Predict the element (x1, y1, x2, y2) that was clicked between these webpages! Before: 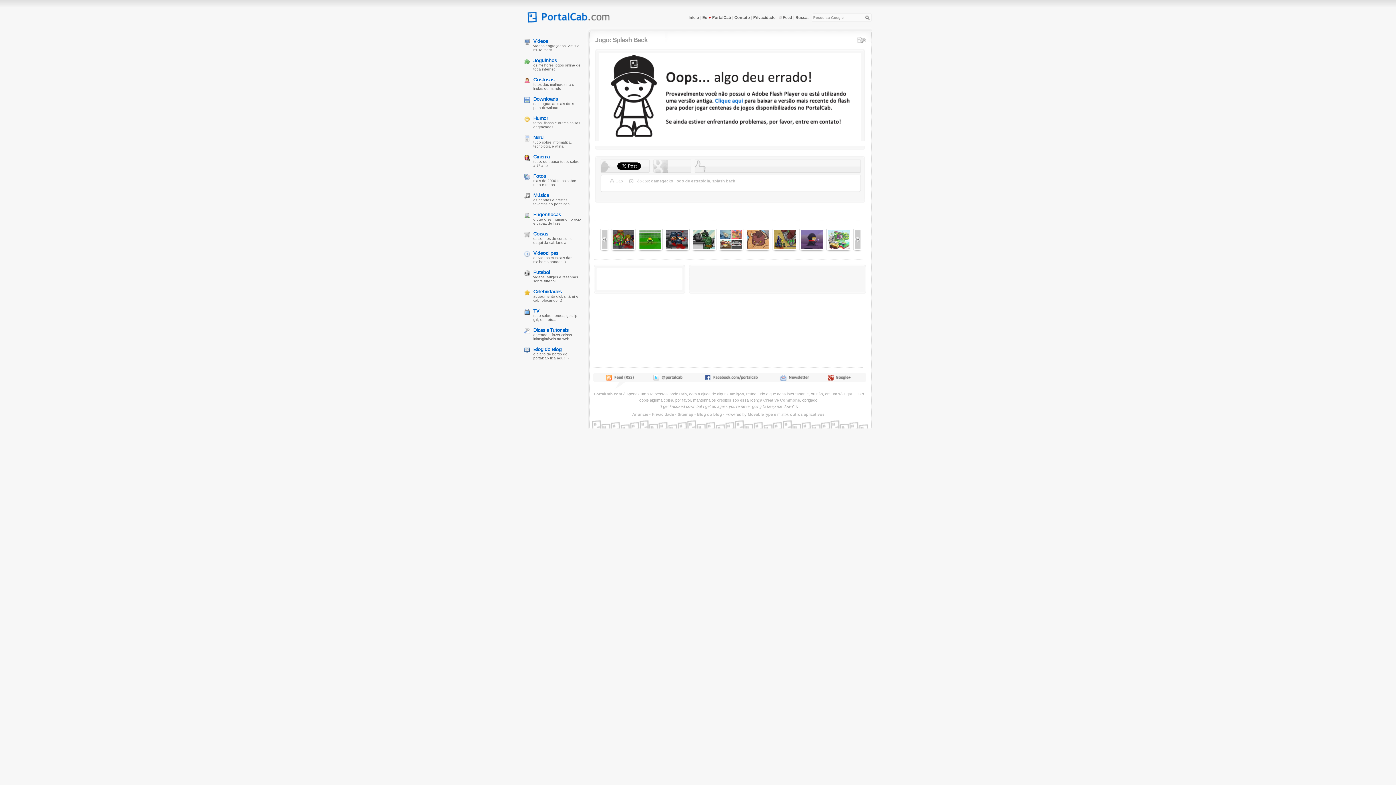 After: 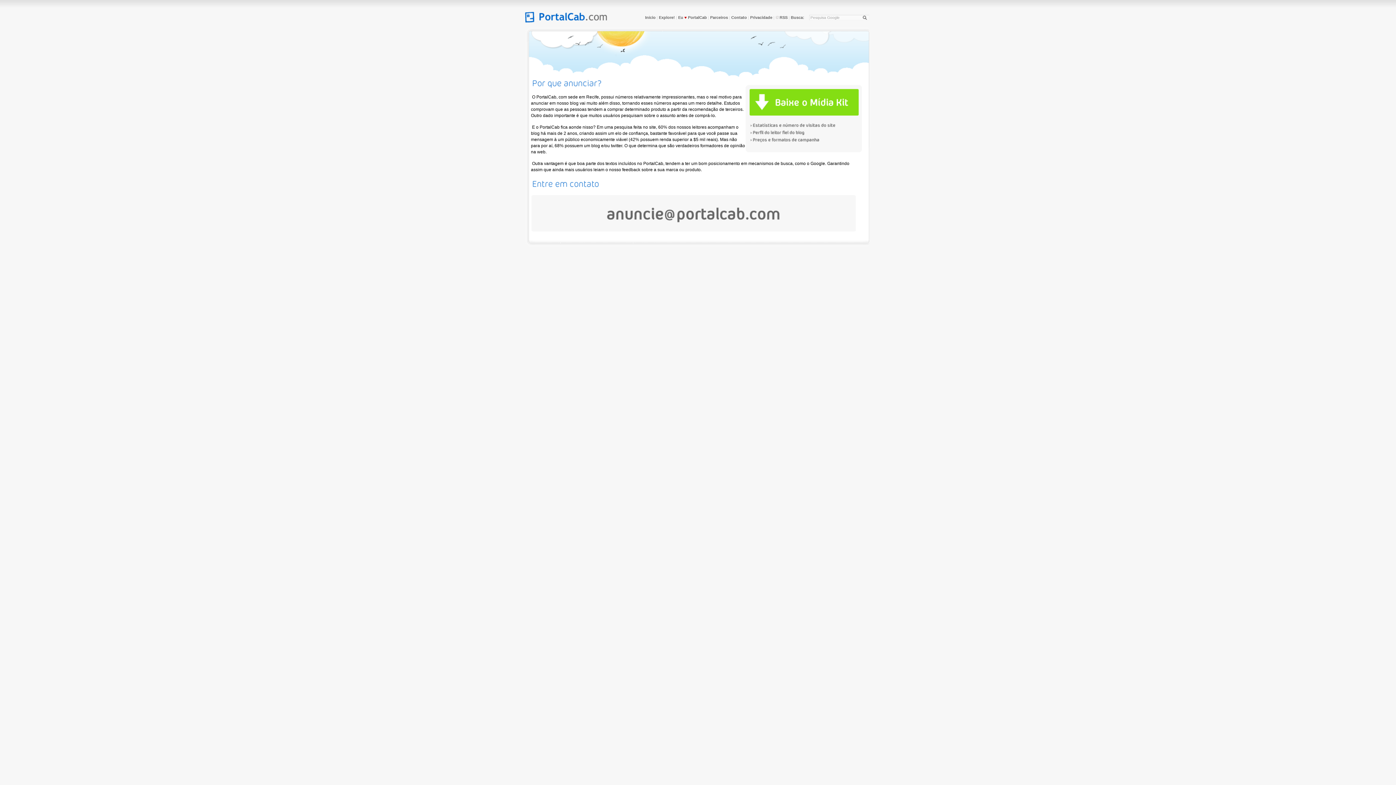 Action: label: Anuncie bbox: (632, 412, 648, 416)